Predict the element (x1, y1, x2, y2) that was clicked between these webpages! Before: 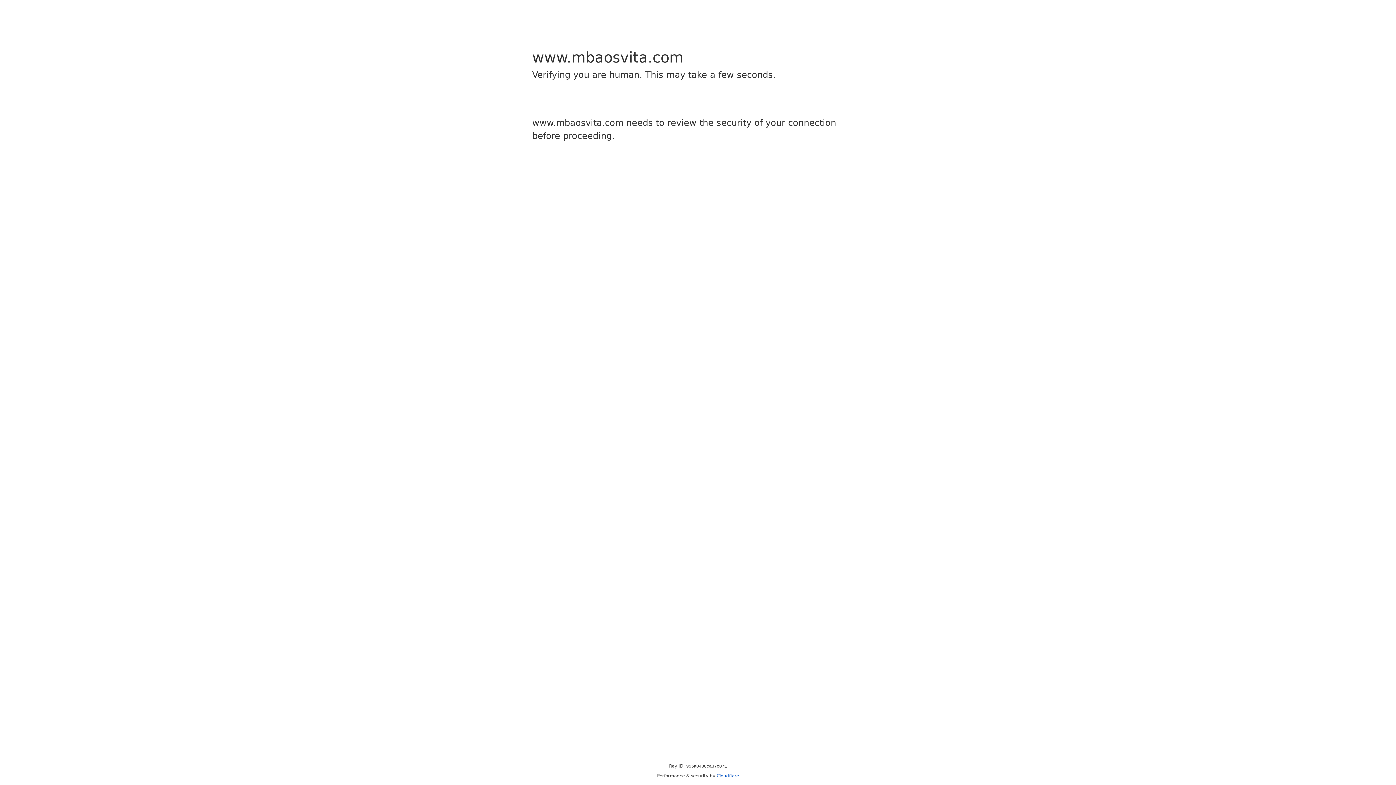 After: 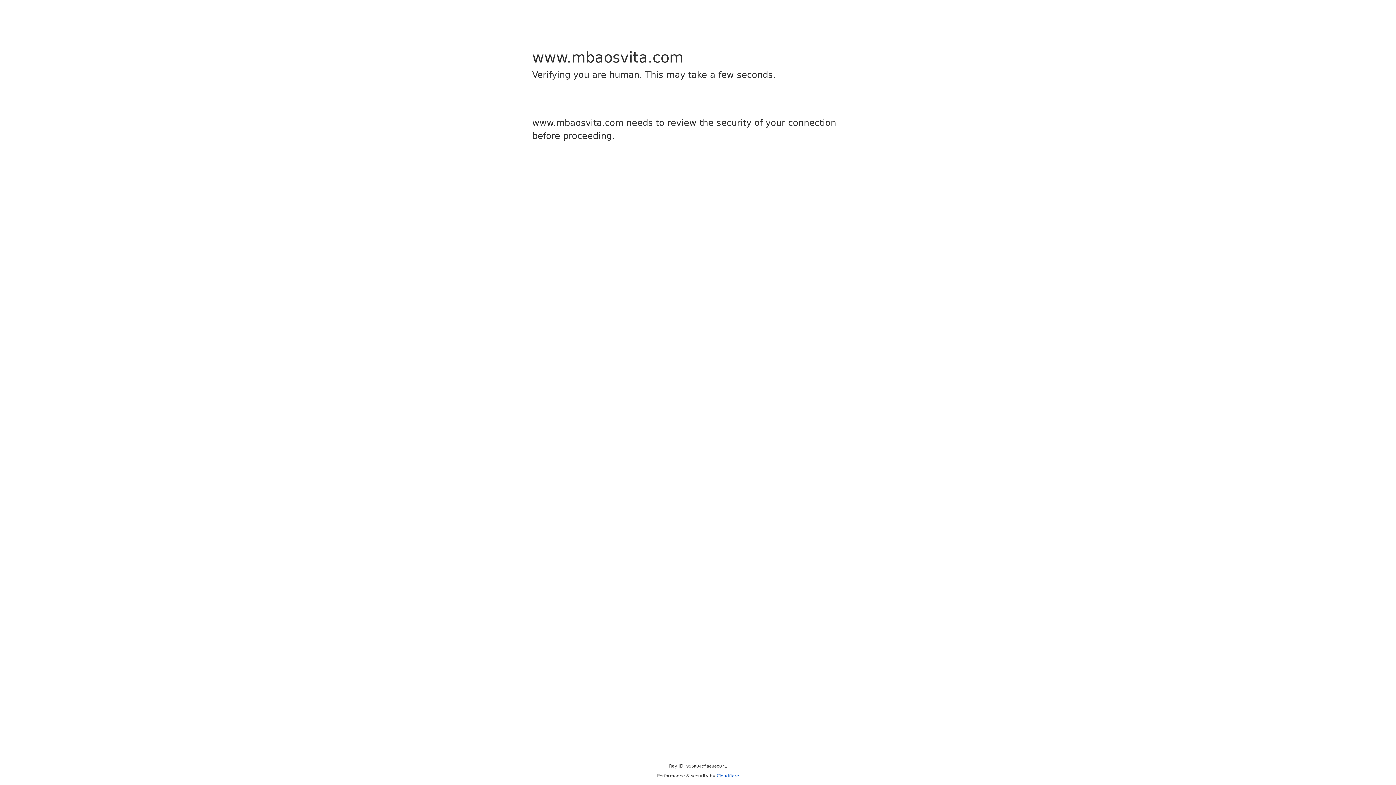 Action: bbox: (716, 773, 739, 778) label: Cloudflare